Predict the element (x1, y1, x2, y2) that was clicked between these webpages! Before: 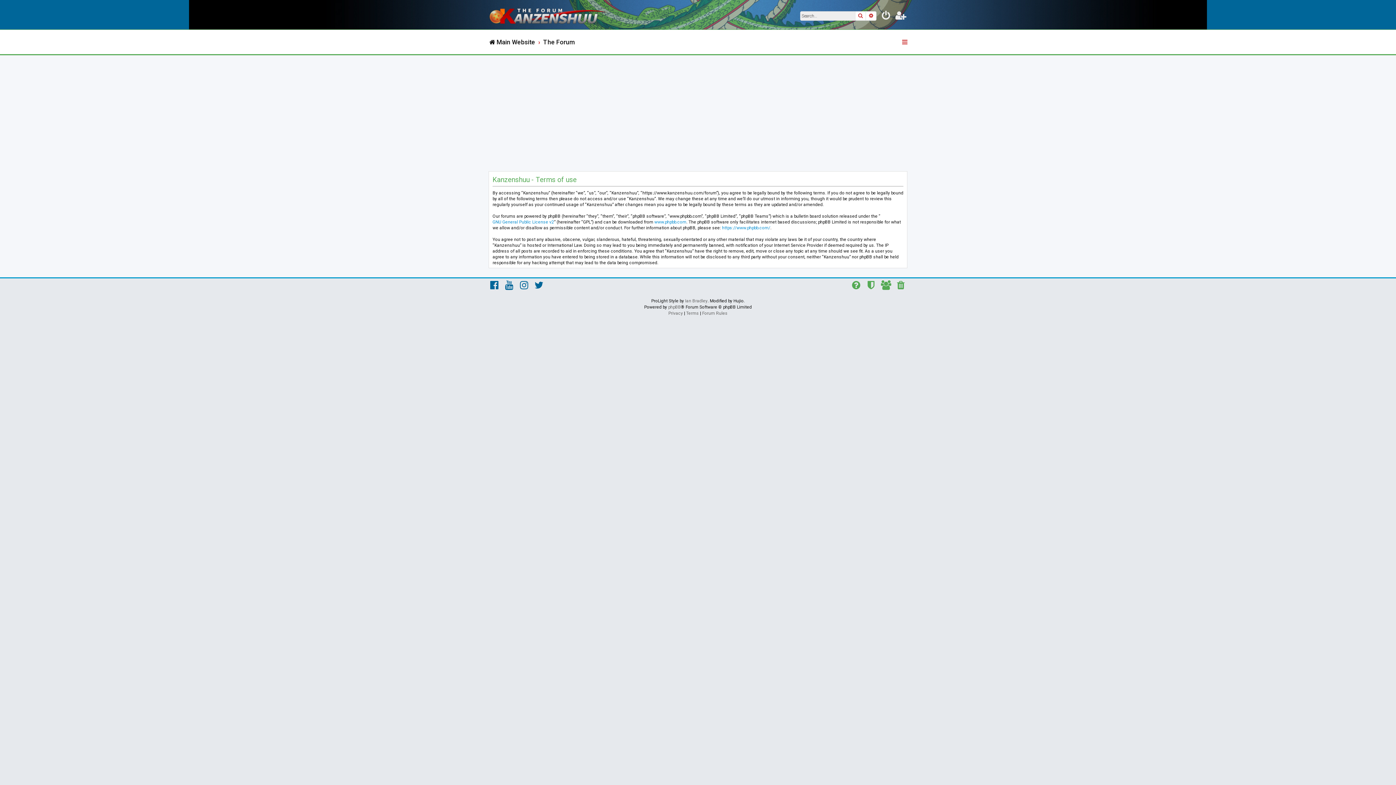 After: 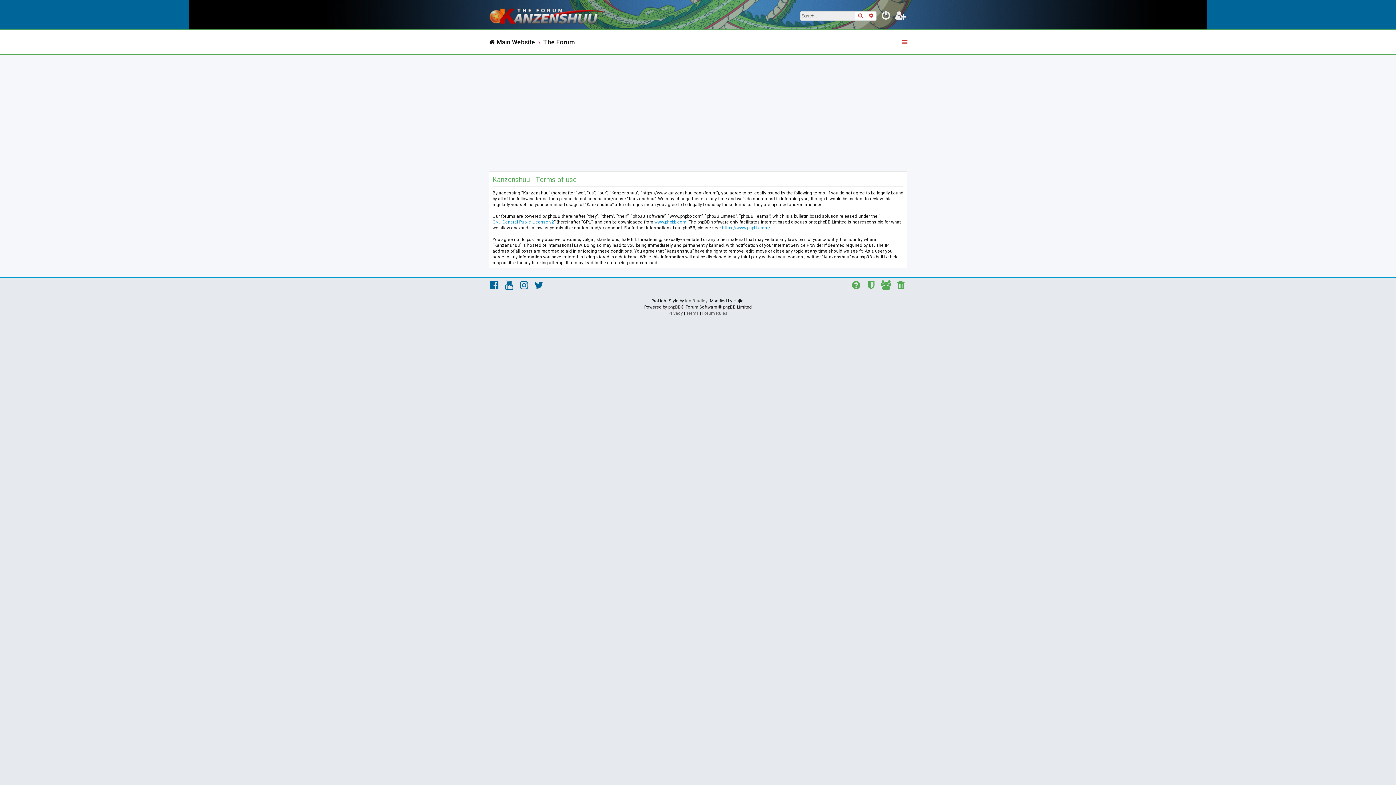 Action: label: phpBB bbox: (668, 304, 681, 310)